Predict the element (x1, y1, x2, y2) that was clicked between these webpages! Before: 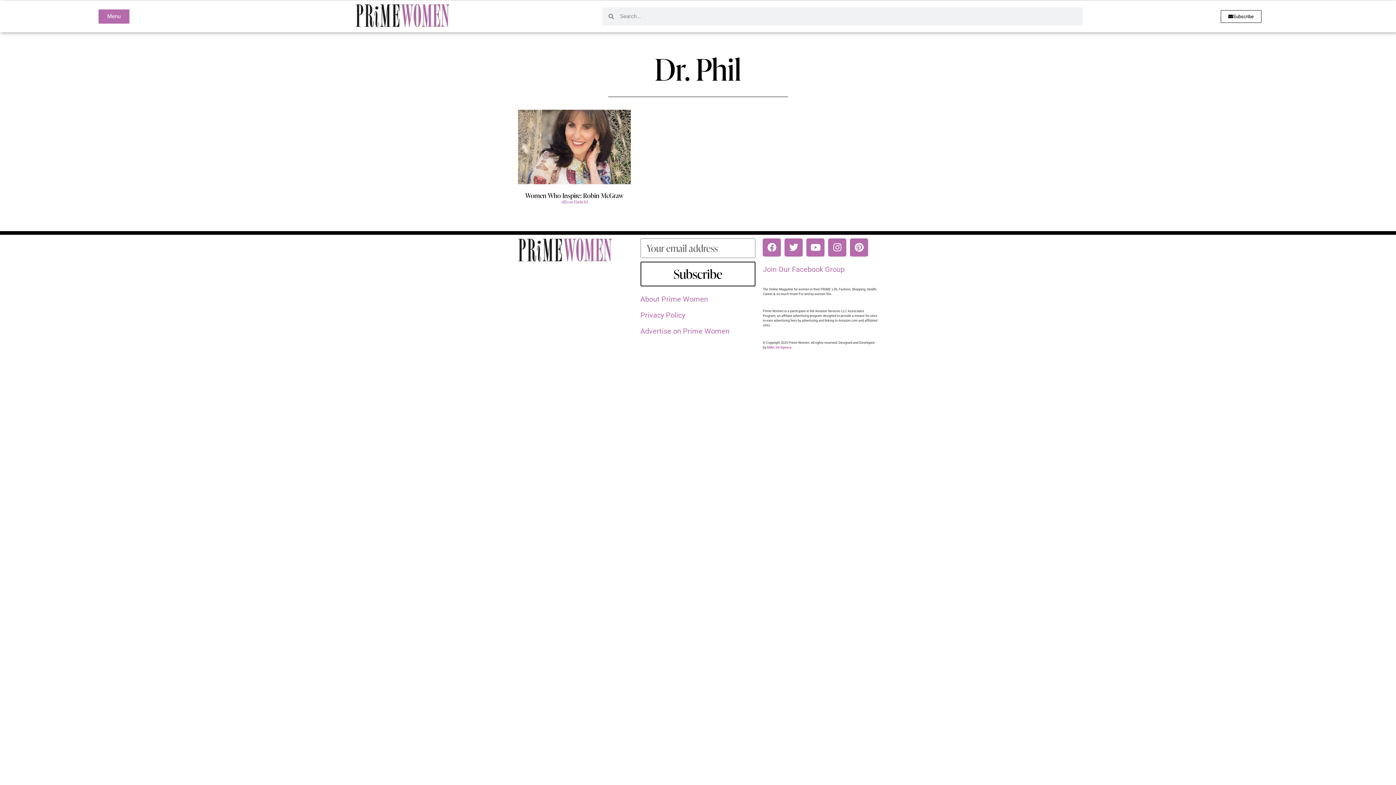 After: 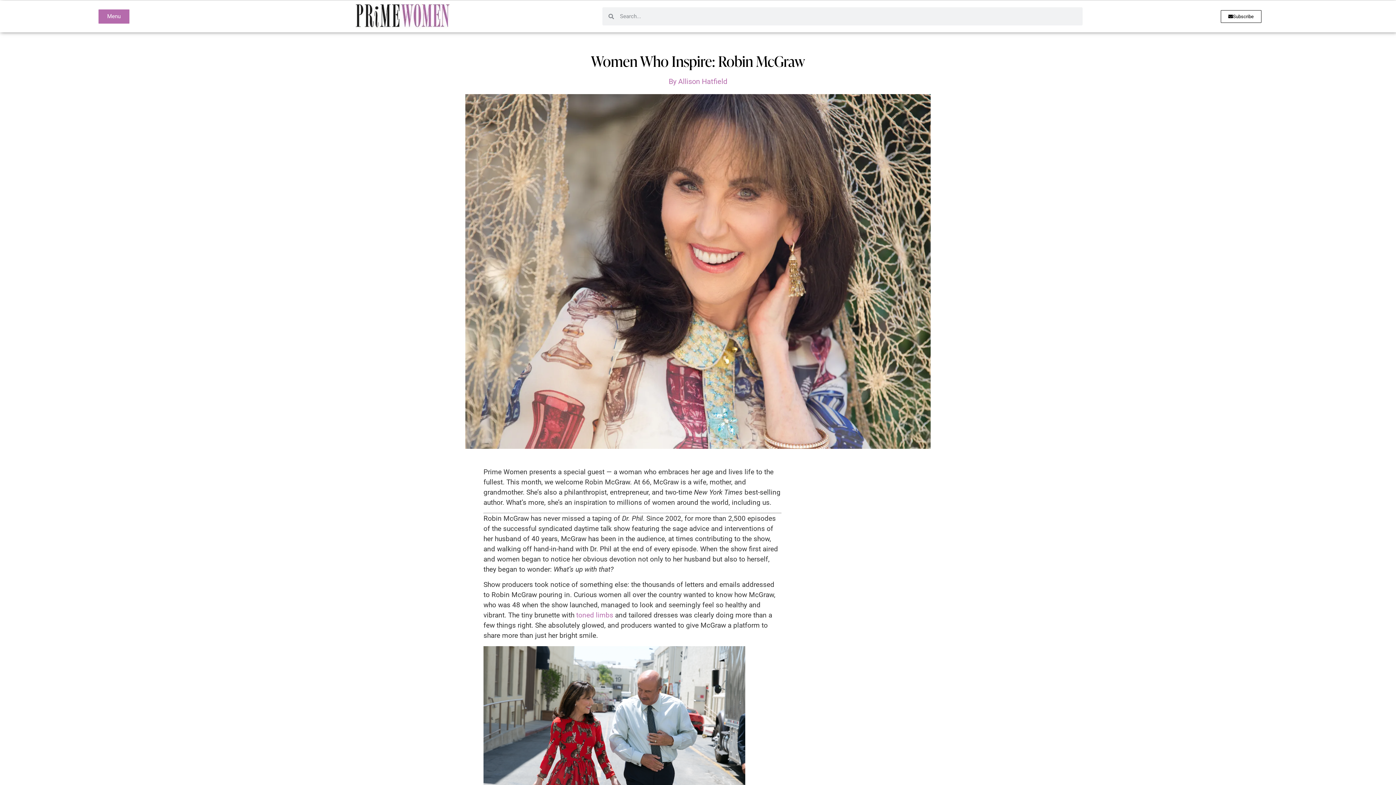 Action: bbox: (525, 190, 623, 199) label: Women Who Inspire: Robin McGraw